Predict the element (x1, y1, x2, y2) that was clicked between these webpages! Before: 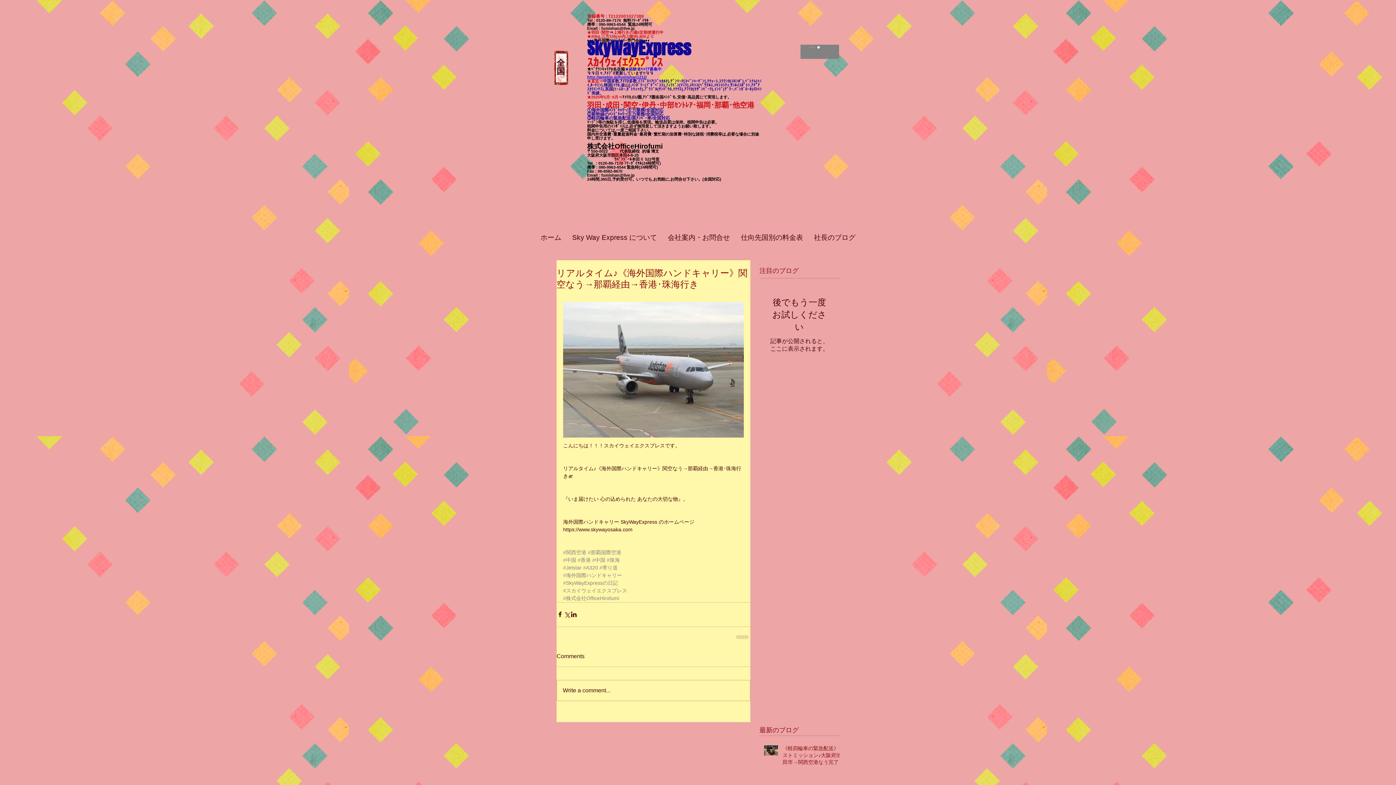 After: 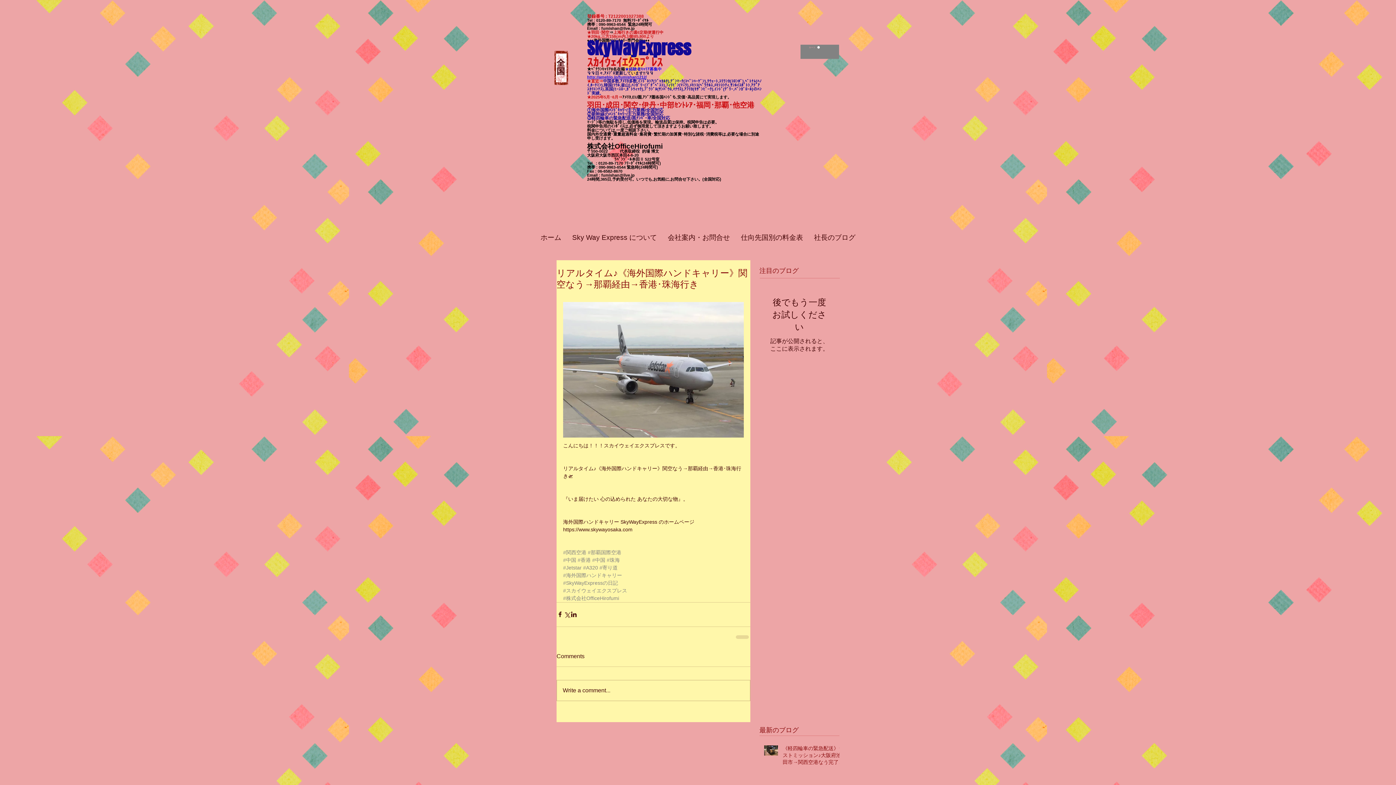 Action: label: http://ameblo.jp/fumishan1212/ bbox: (587, 74, 646, 79)